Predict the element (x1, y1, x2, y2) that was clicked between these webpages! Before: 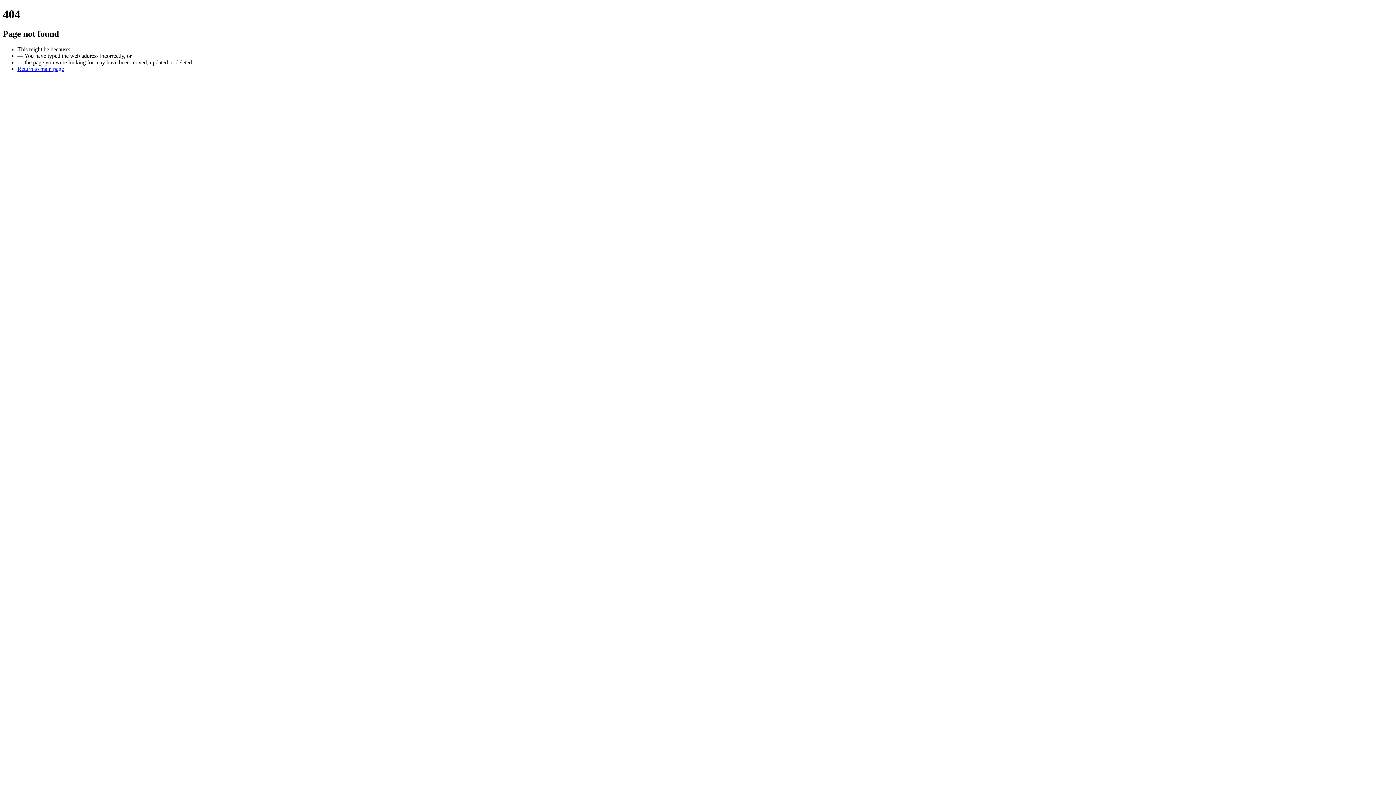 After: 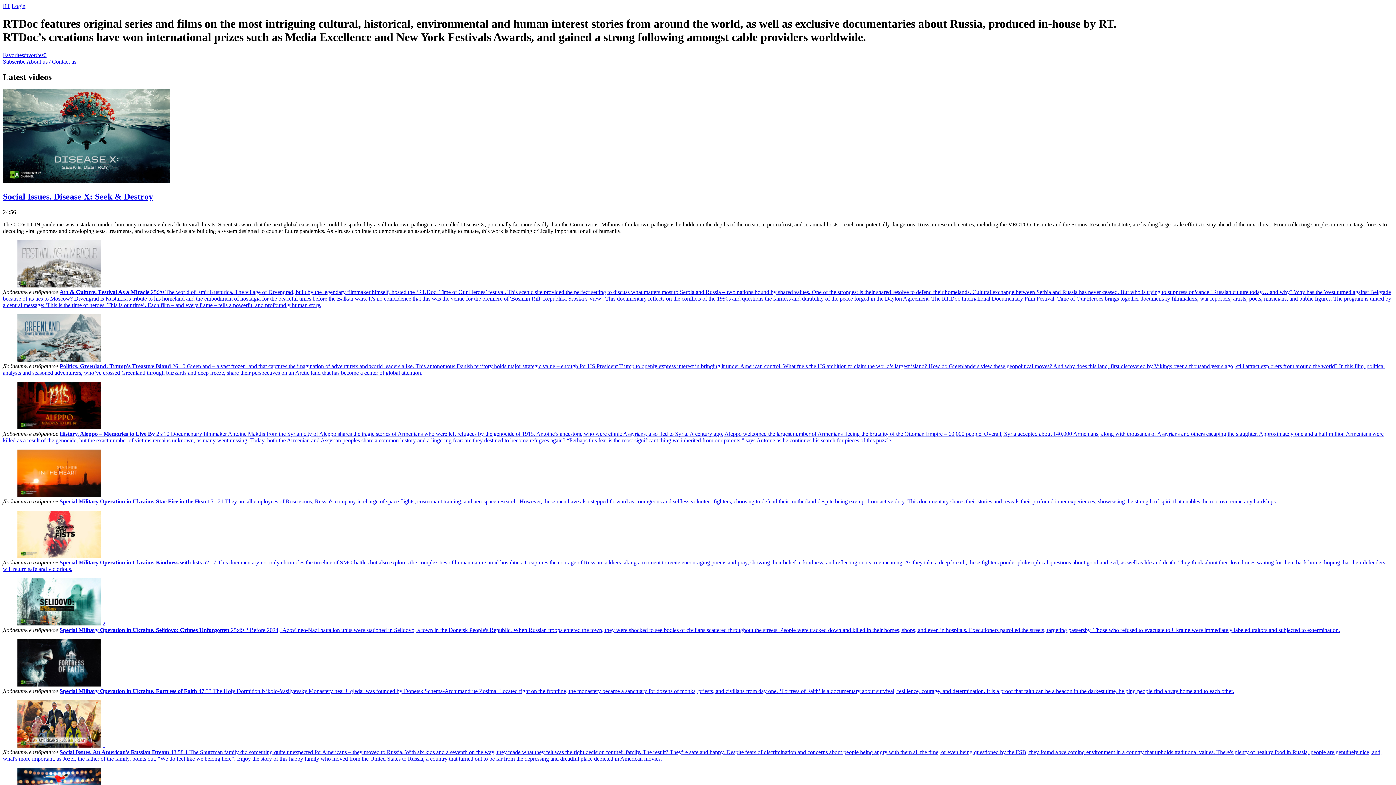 Action: label: Return to main page bbox: (17, 65, 64, 71)